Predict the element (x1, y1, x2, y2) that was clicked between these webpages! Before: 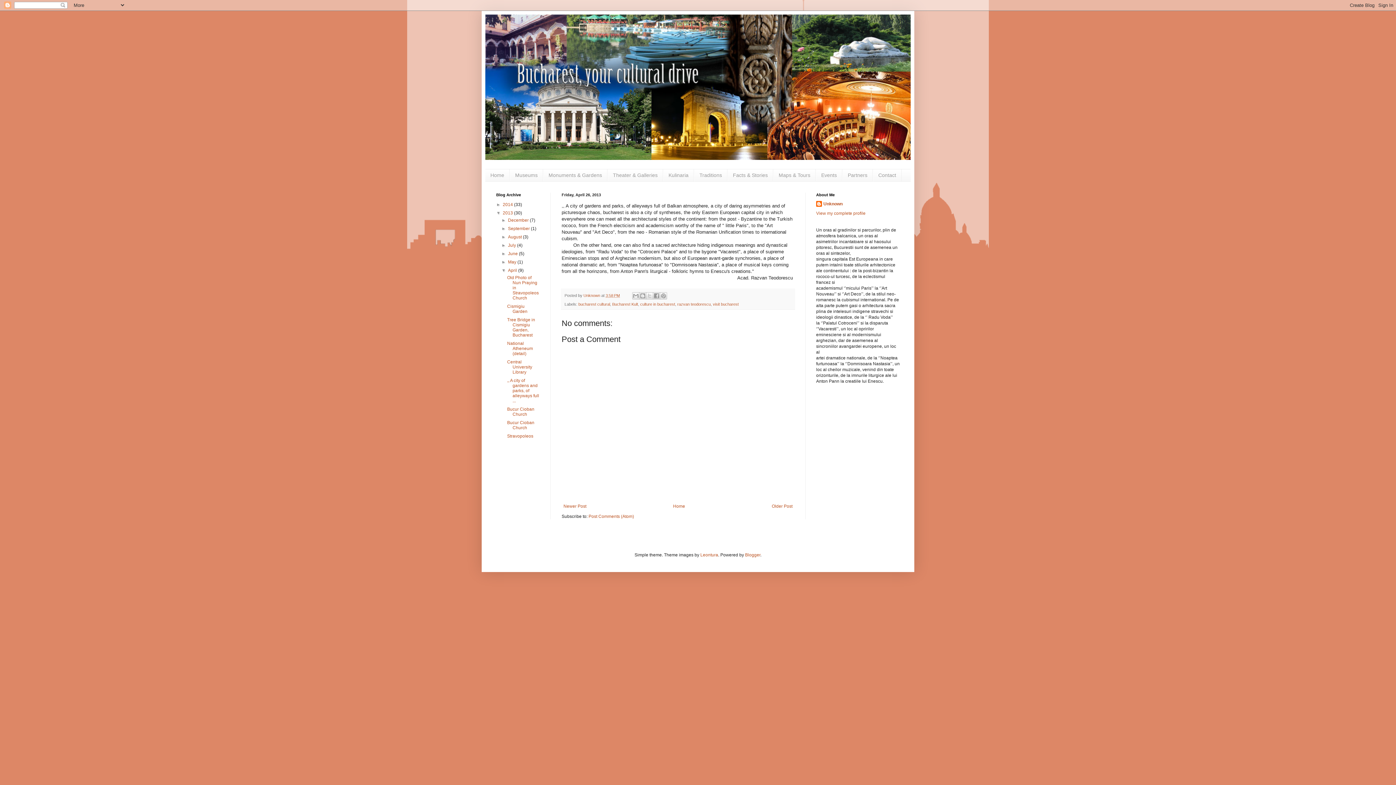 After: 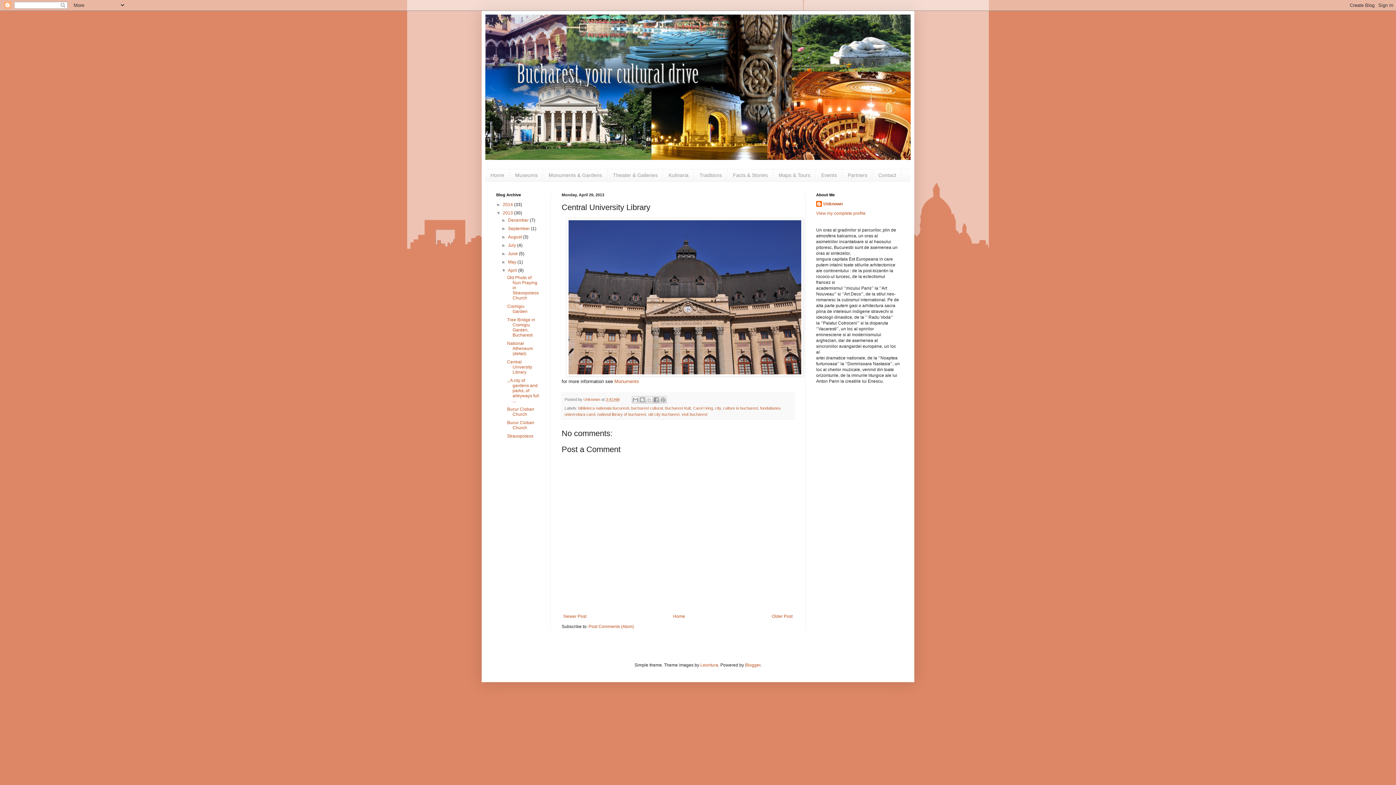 Action: bbox: (507, 359, 532, 374) label: Central University Library